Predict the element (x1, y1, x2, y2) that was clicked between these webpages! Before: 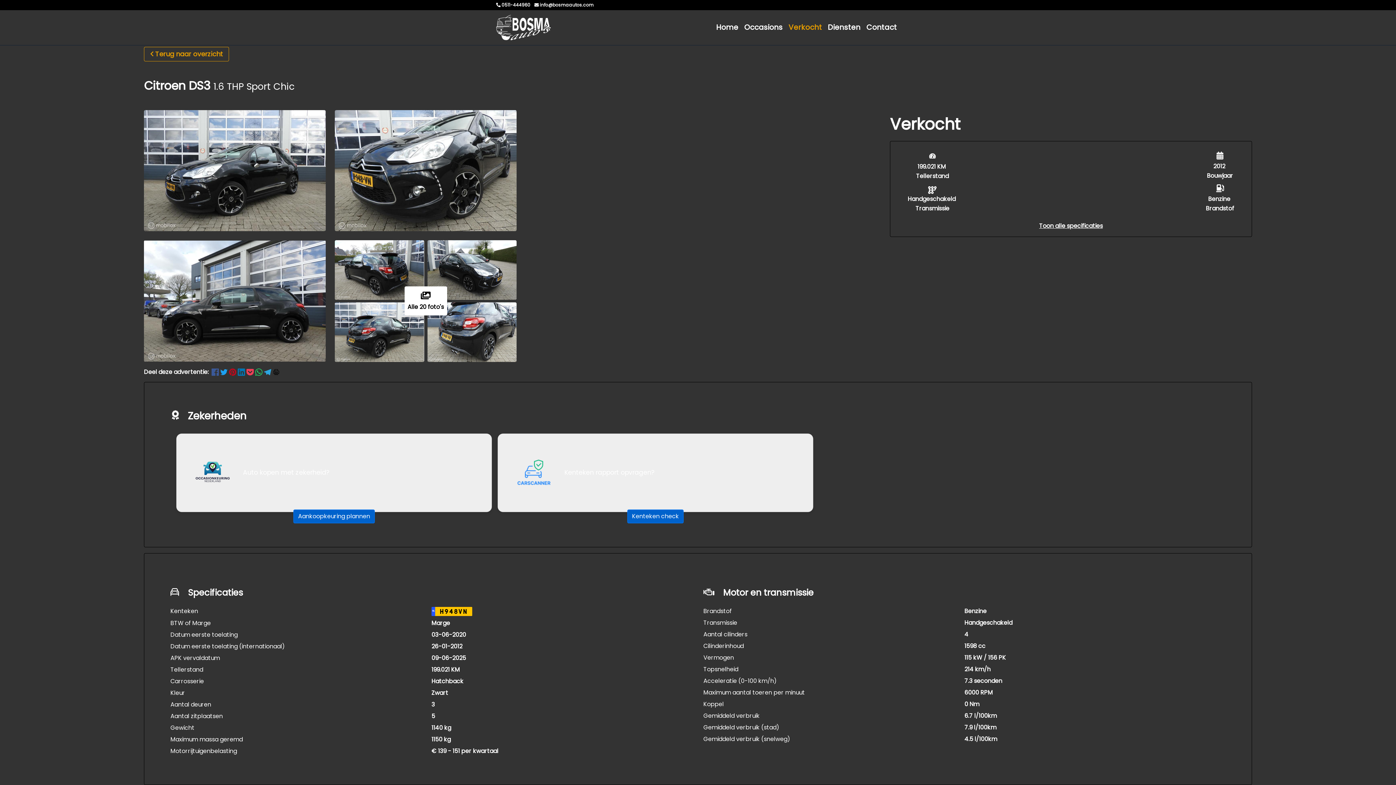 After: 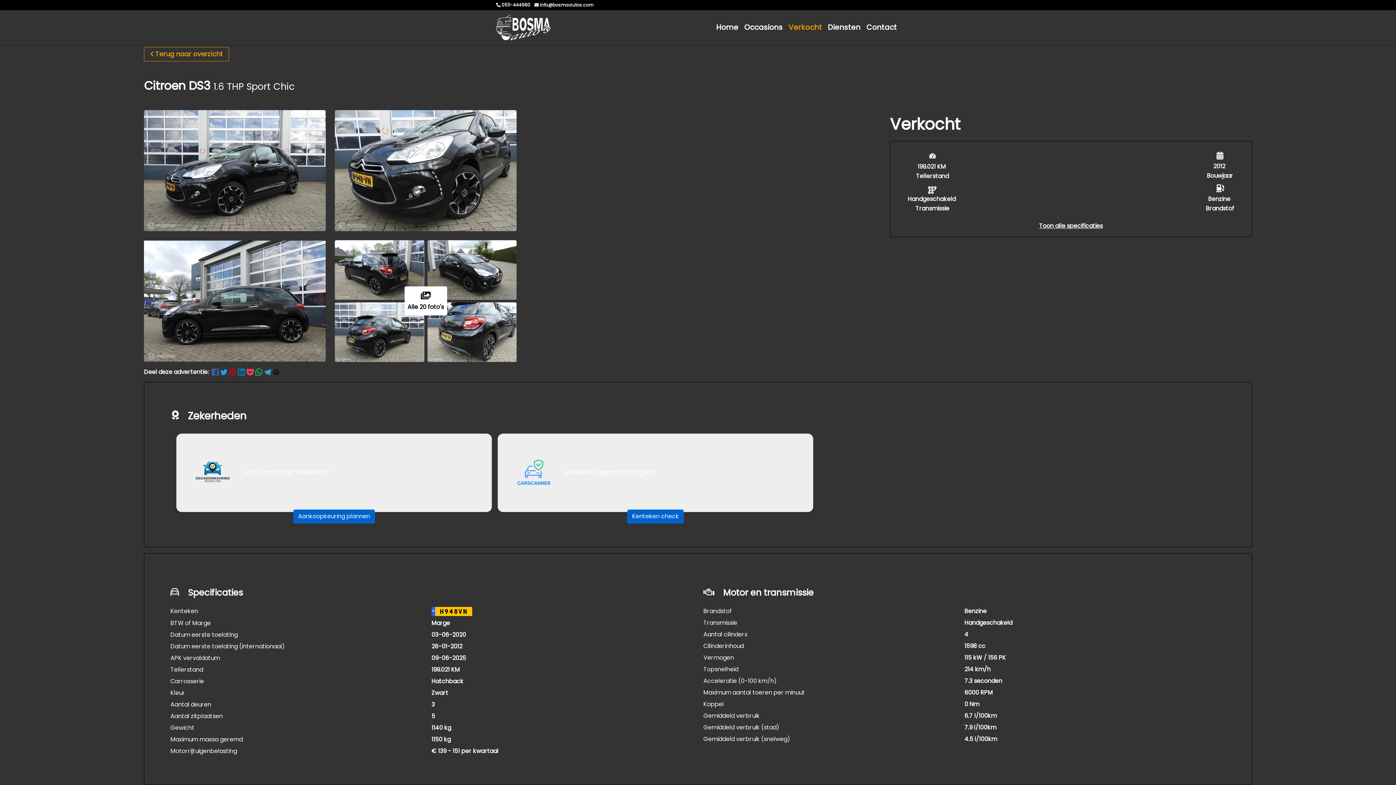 Action: bbox: (220, 367, 229, 376) label:  